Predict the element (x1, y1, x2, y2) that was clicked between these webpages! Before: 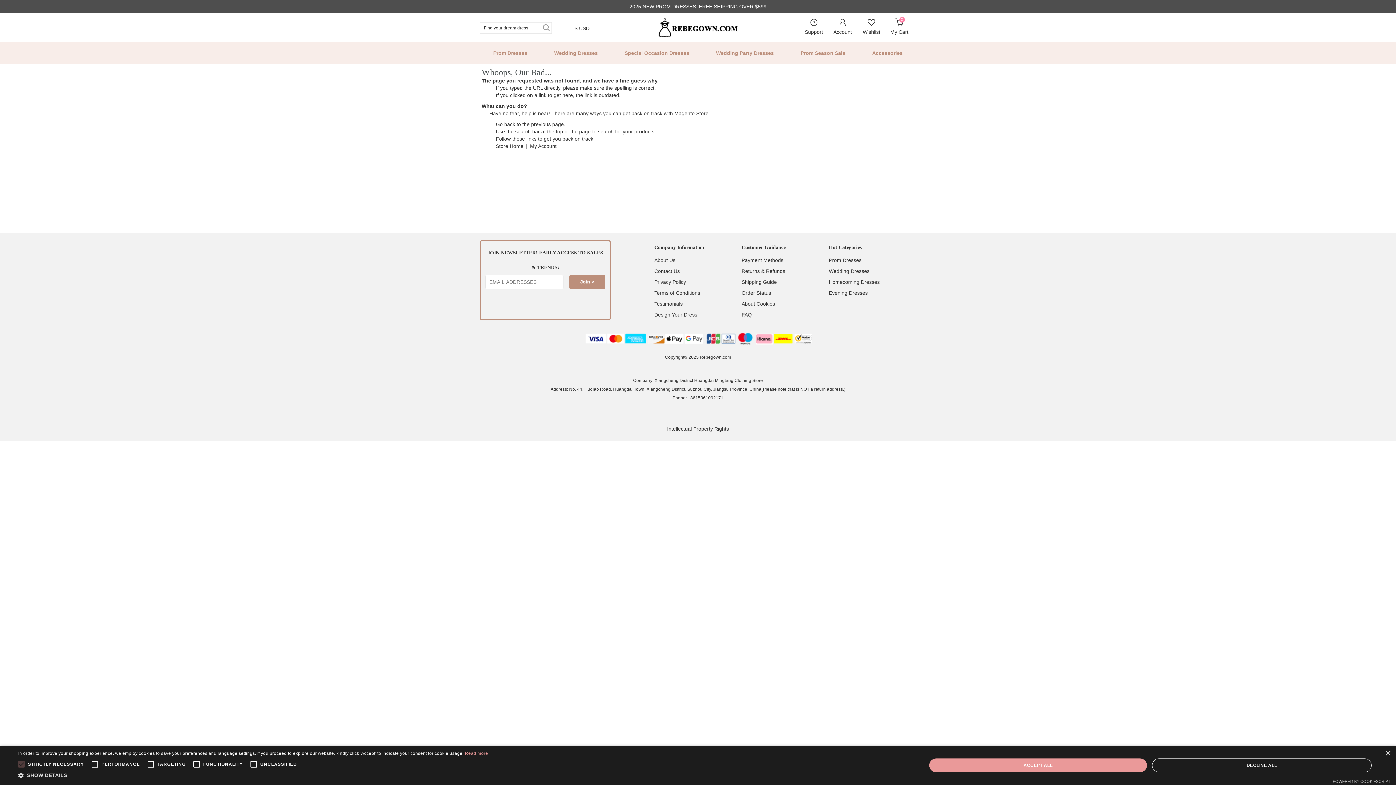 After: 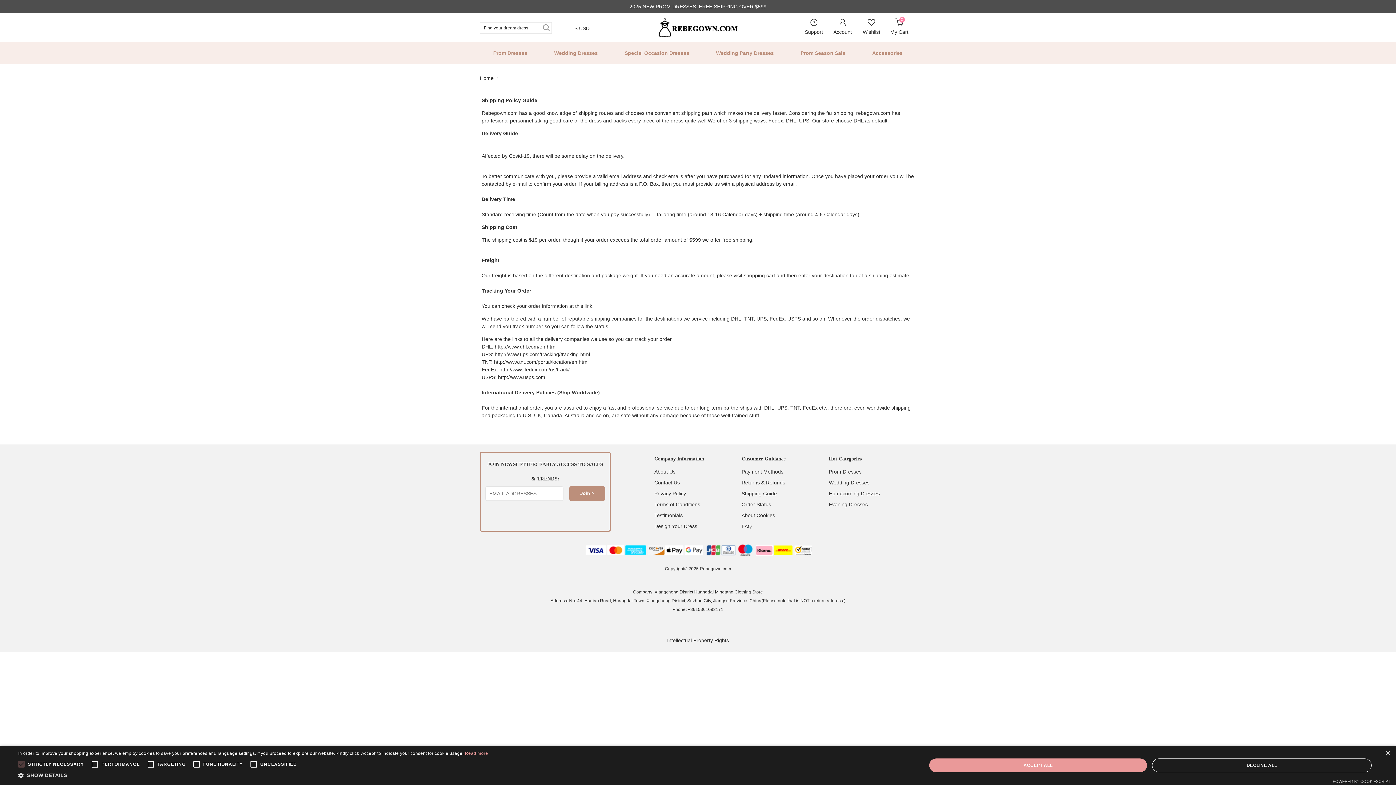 Action: label: Shipping Guide bbox: (741, 279, 777, 285)